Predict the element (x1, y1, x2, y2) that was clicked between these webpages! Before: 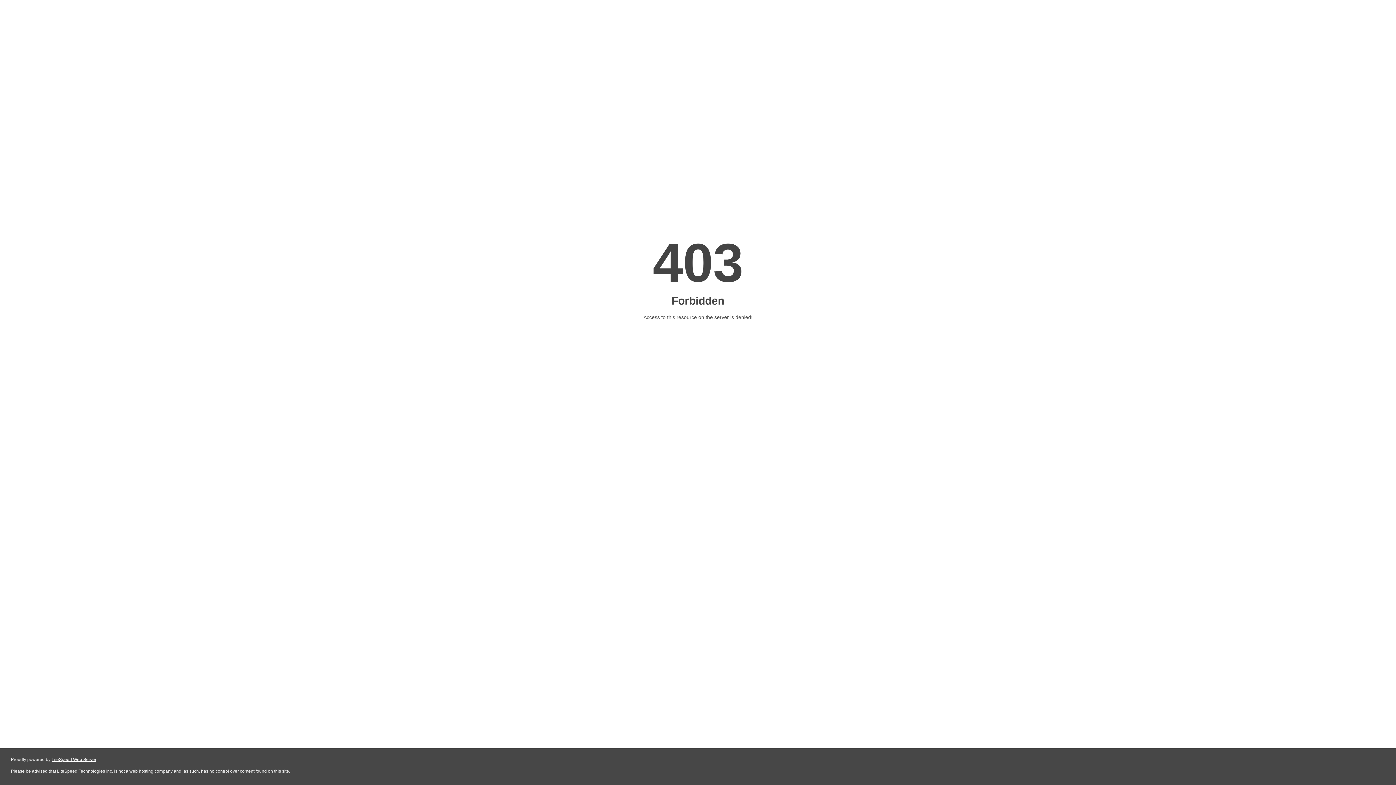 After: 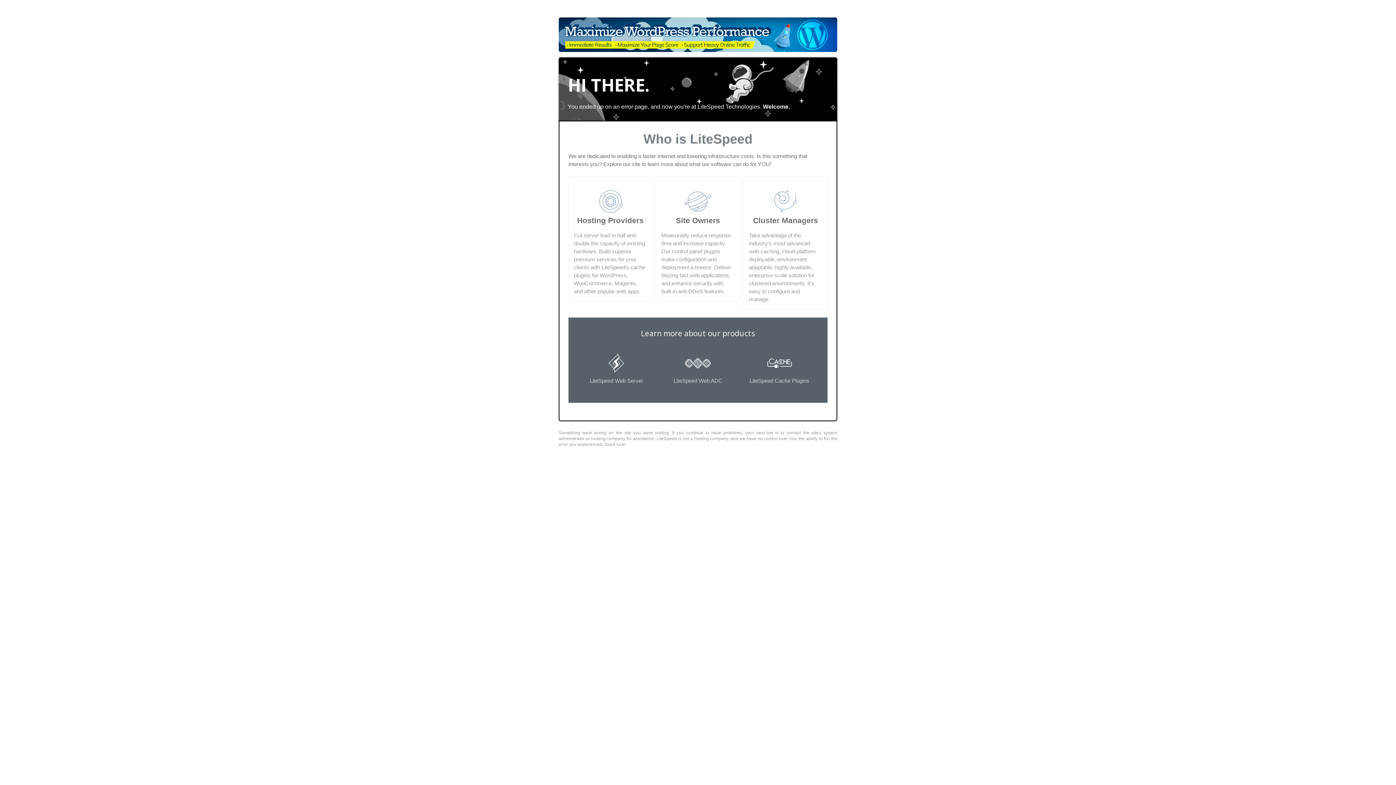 Action: label: LiteSpeed Web Server bbox: (51, 757, 96, 762)